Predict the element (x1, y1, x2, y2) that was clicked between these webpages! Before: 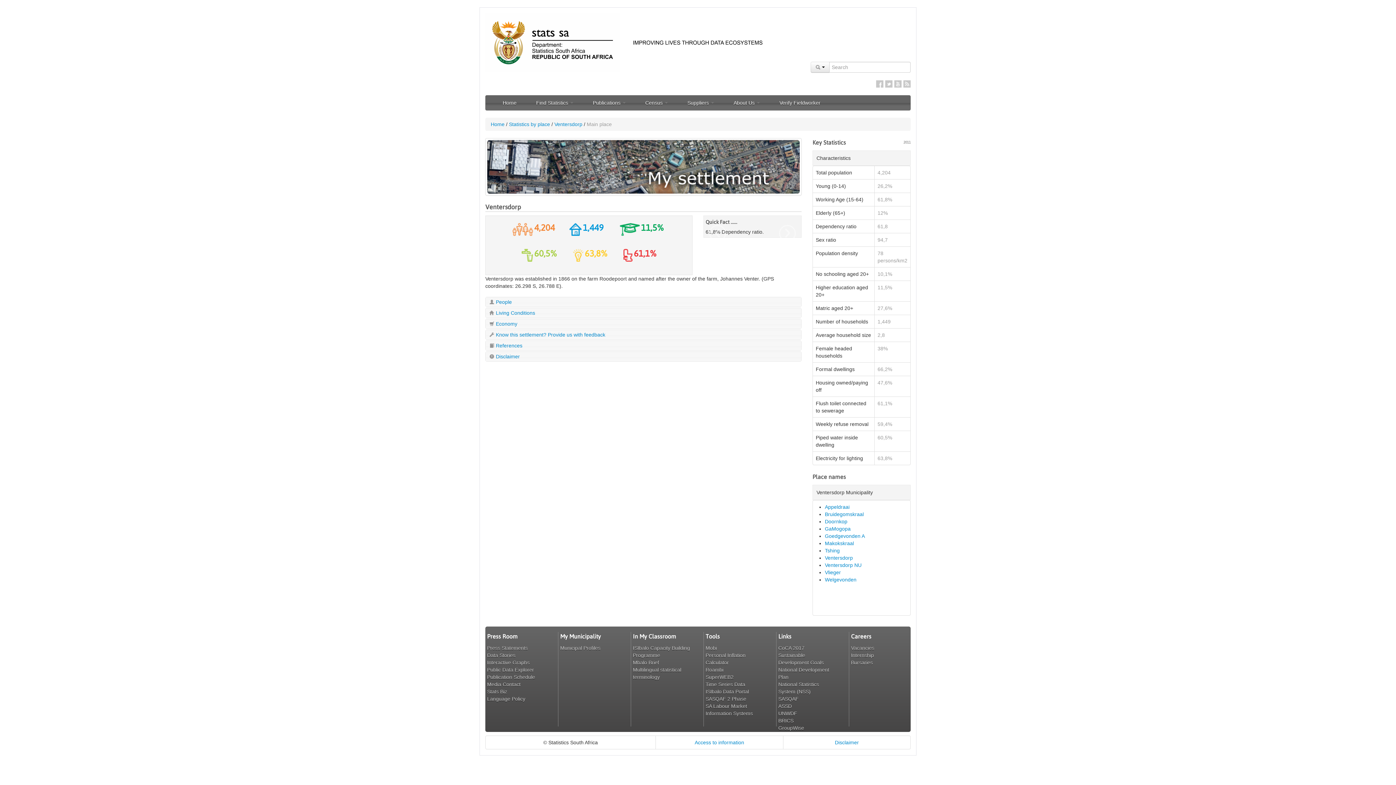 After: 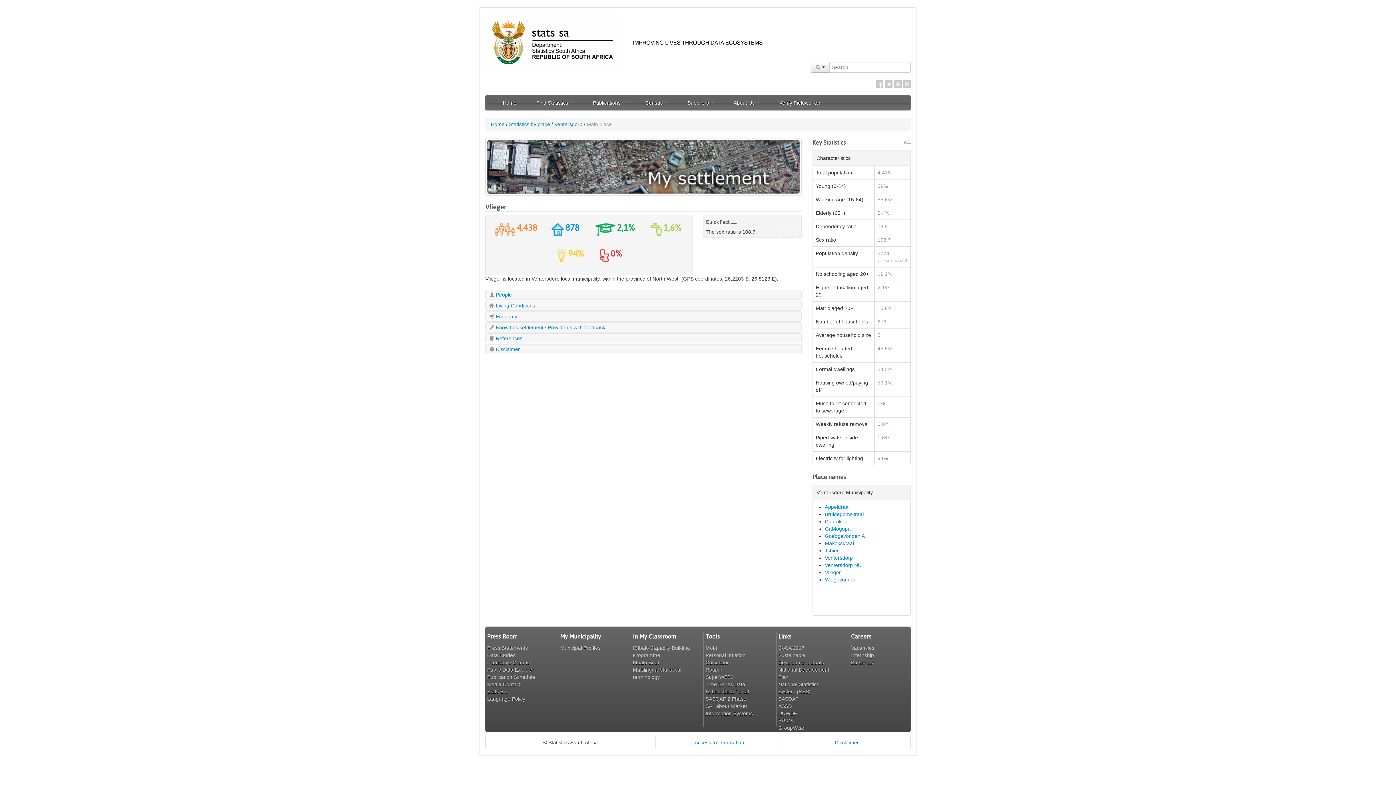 Action: bbox: (825, 569, 841, 575) label: Vlieger